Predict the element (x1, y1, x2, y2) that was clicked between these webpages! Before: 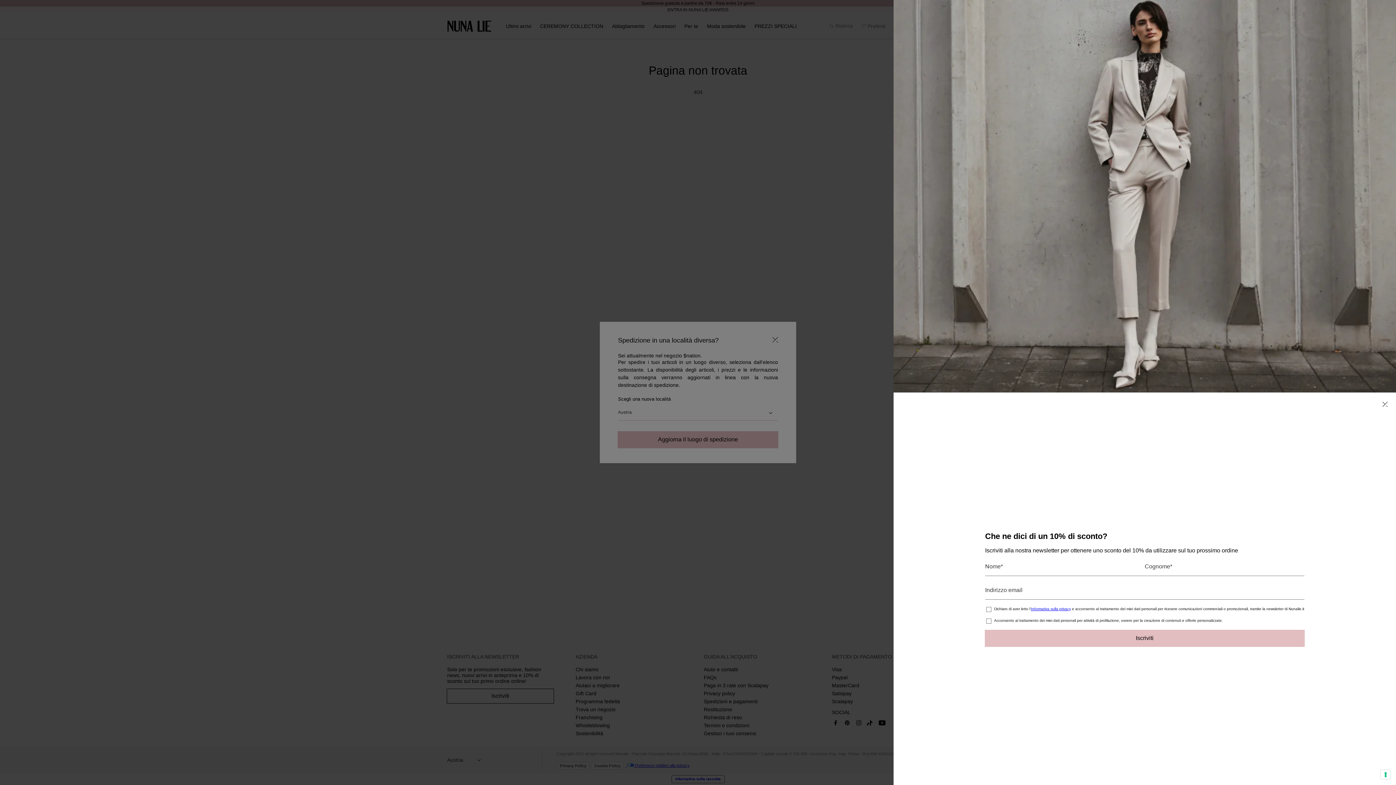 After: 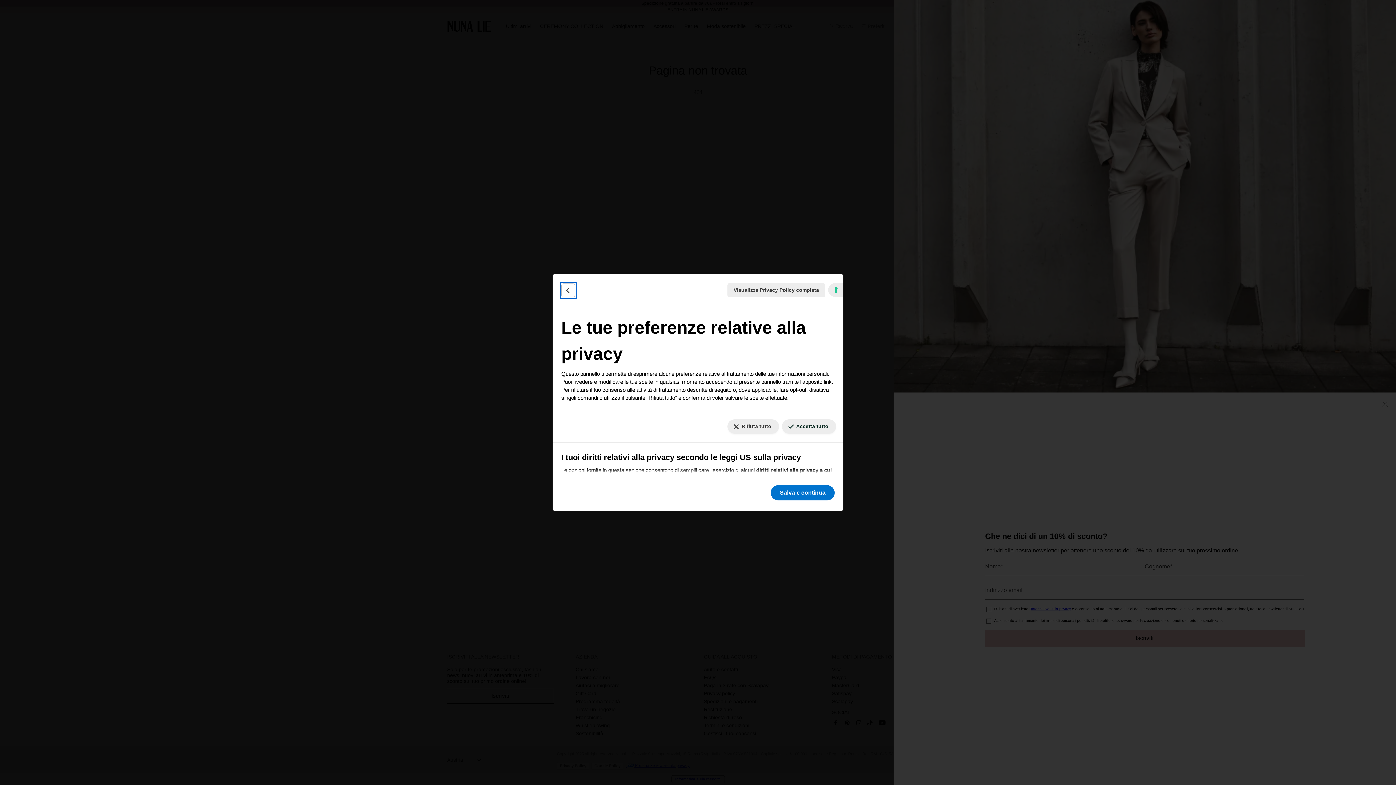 Action: bbox: (1381, 770, 1390, 779) label: Le tue preferenze relative al consenso per le tecnologie di tracciamento